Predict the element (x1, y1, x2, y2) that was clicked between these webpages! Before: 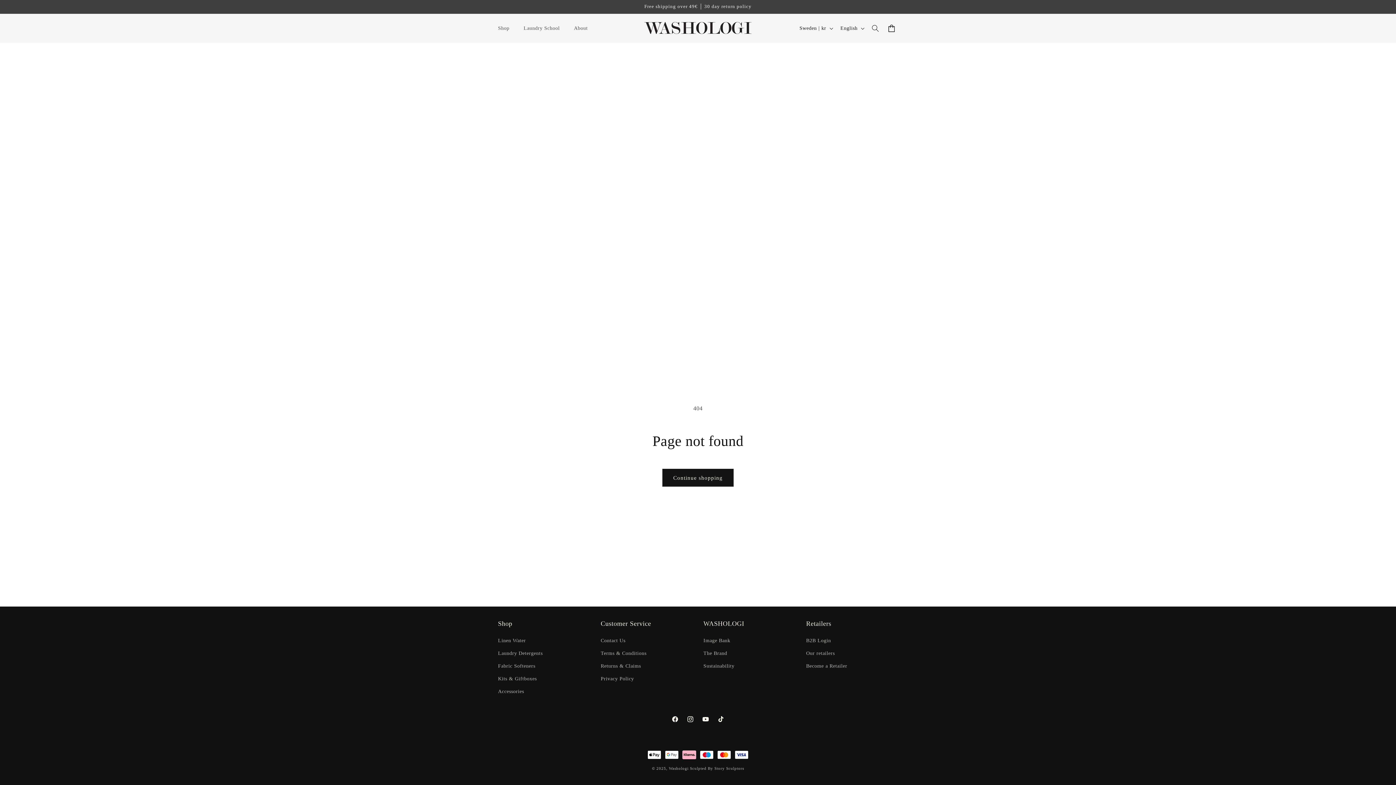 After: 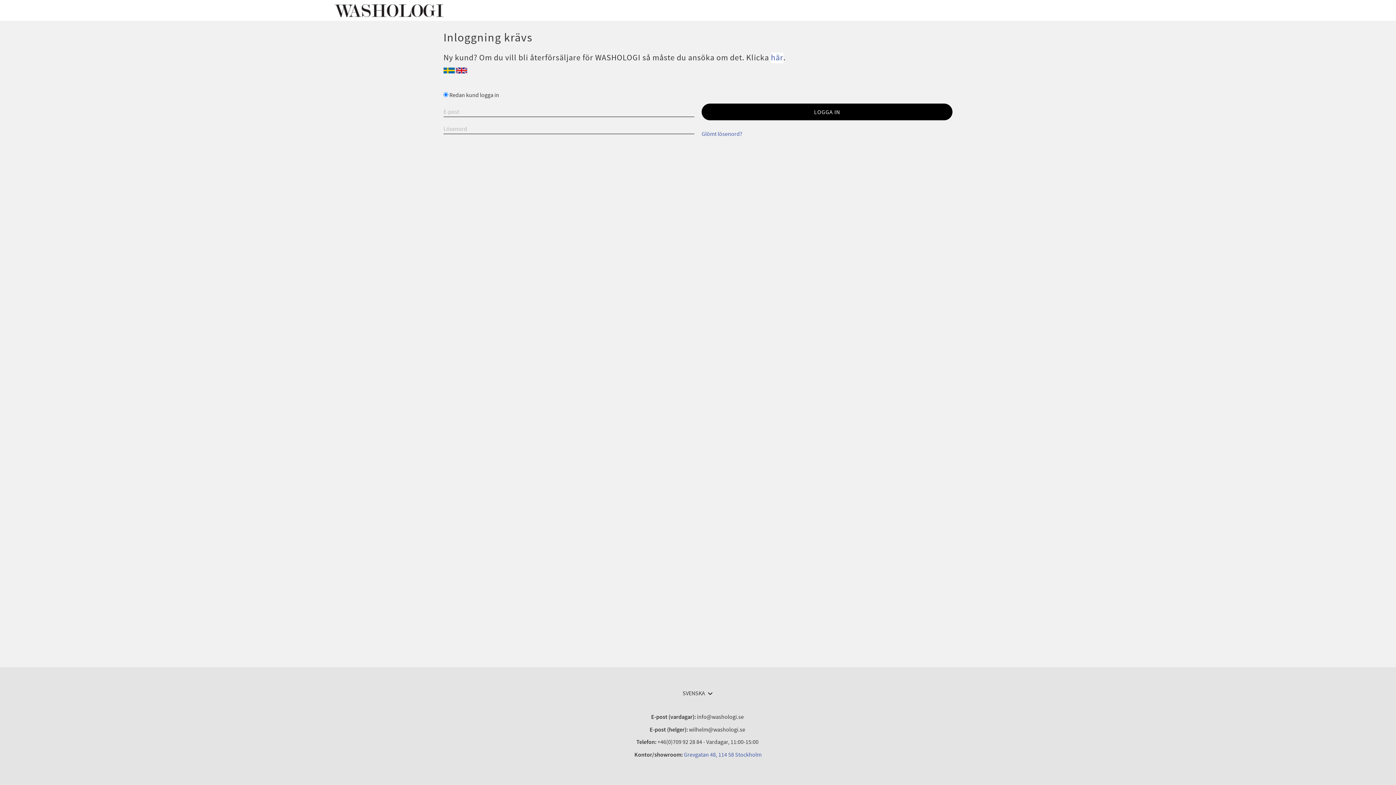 Action: label: B2B Login bbox: (806, 636, 831, 647)